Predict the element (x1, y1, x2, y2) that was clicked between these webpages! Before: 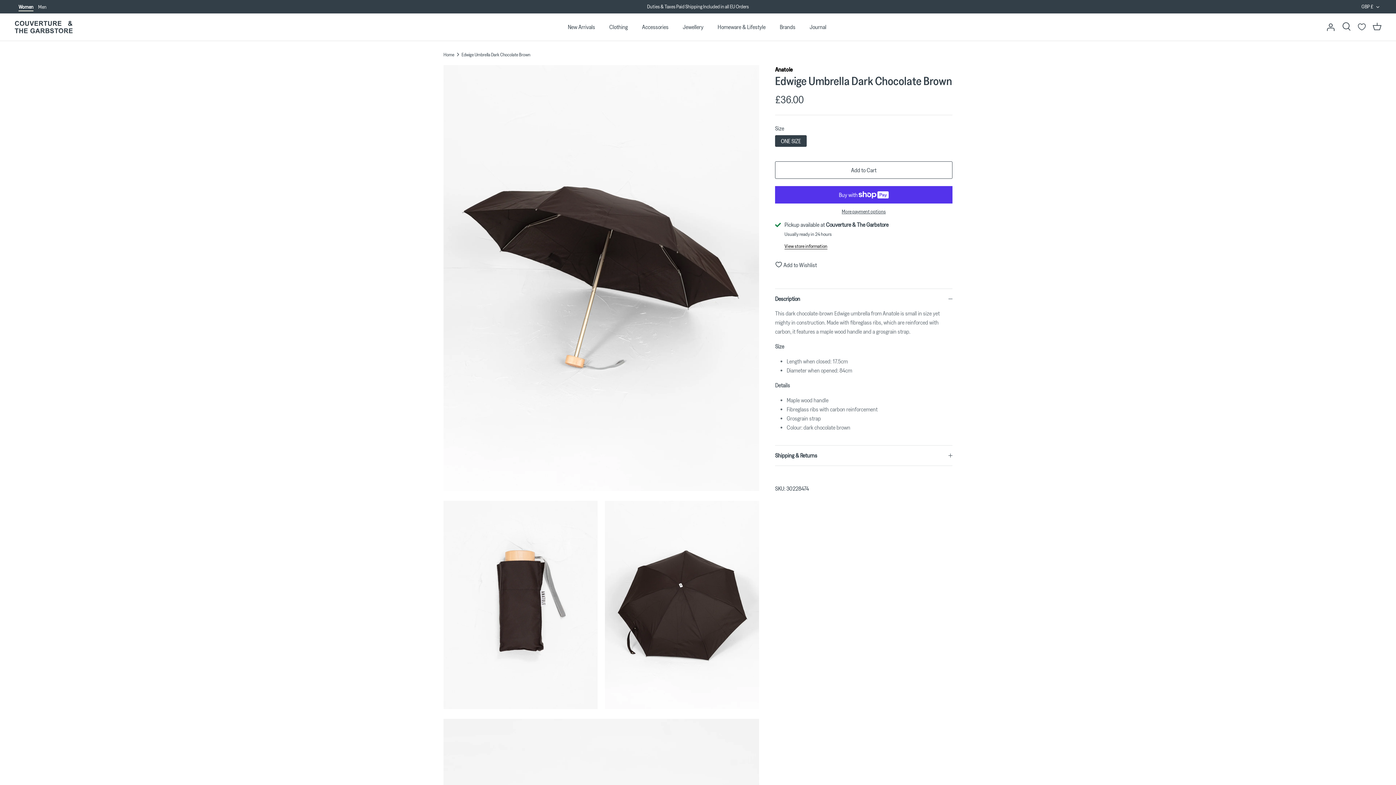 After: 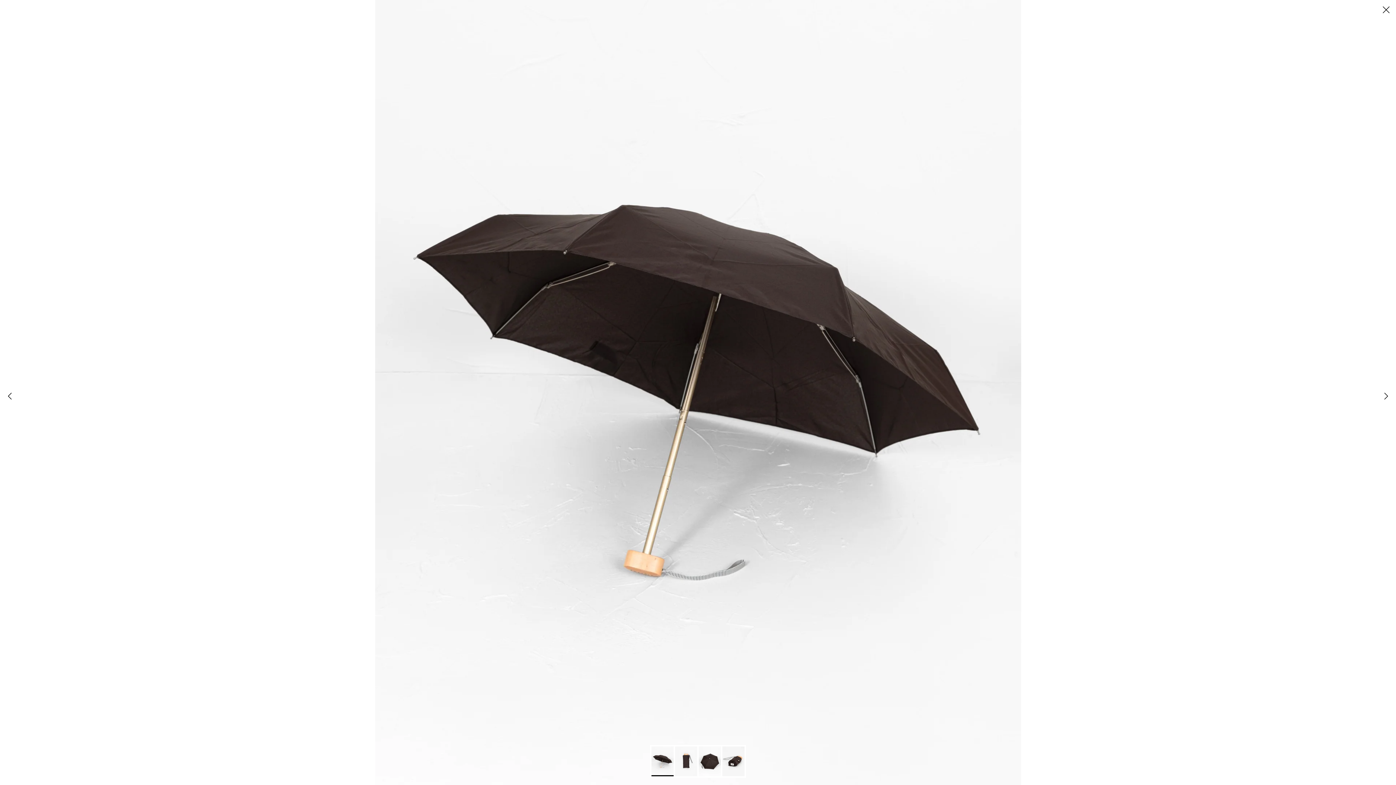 Action: bbox: (443, 704, 597, 710)